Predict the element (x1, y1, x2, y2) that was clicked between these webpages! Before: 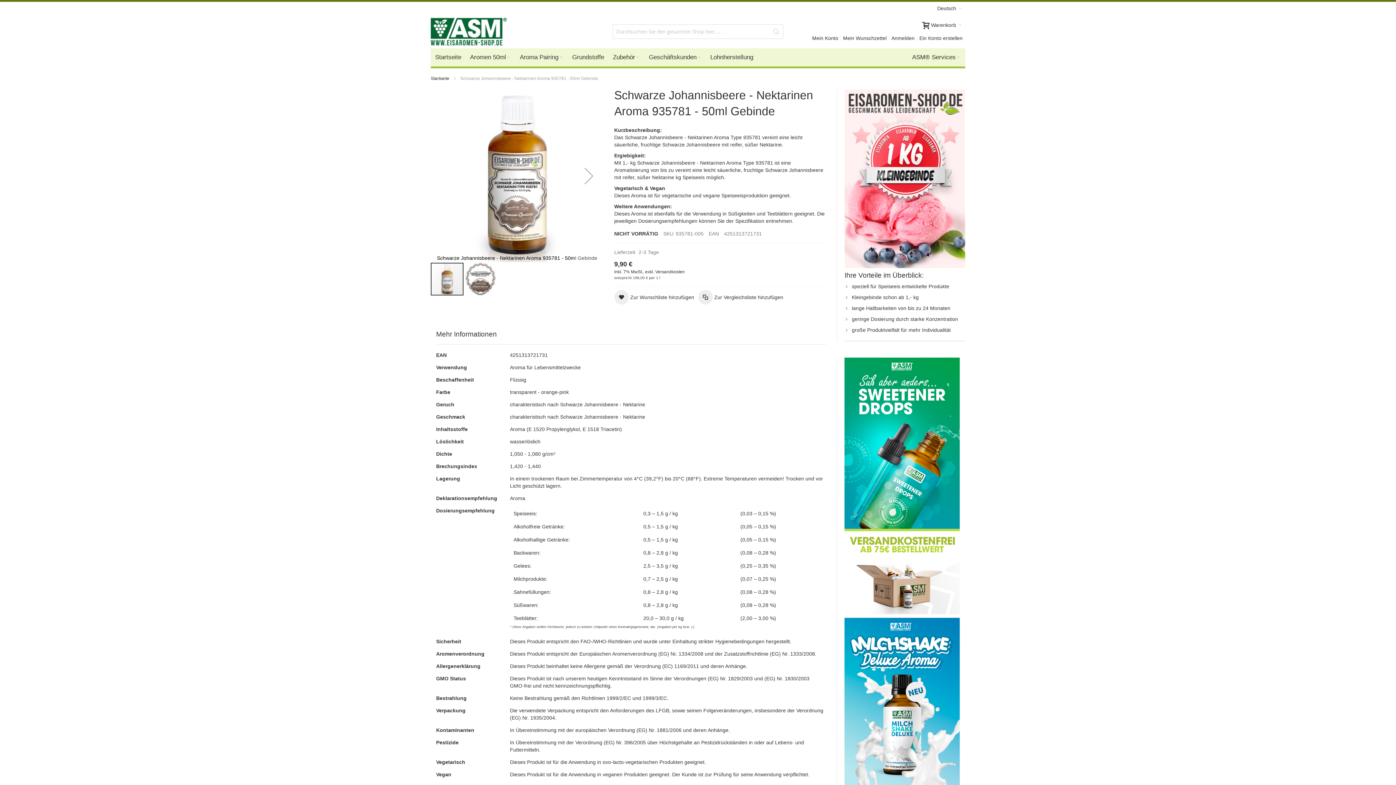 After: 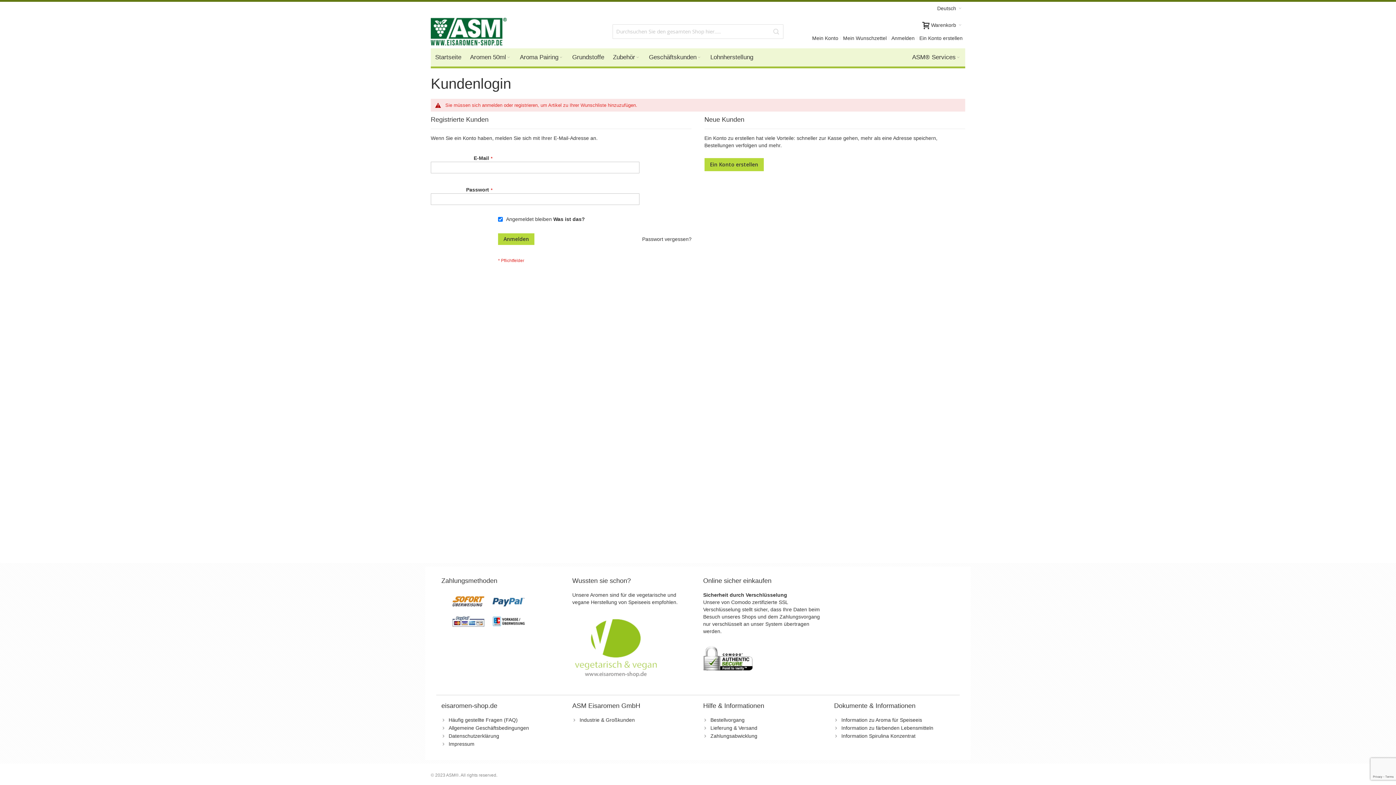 Action: bbox: (614, 290, 694, 304) label: Zur Wunschliste hinzufügen